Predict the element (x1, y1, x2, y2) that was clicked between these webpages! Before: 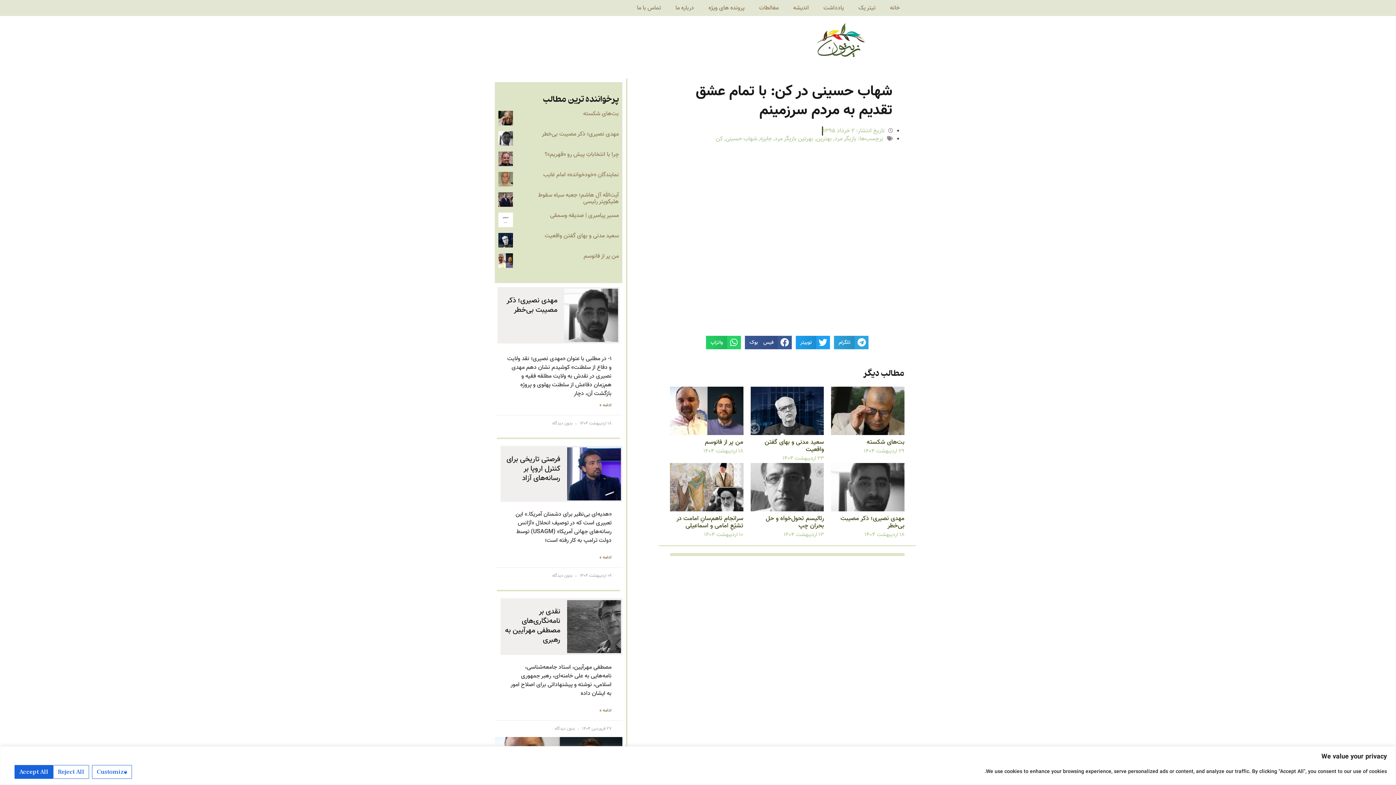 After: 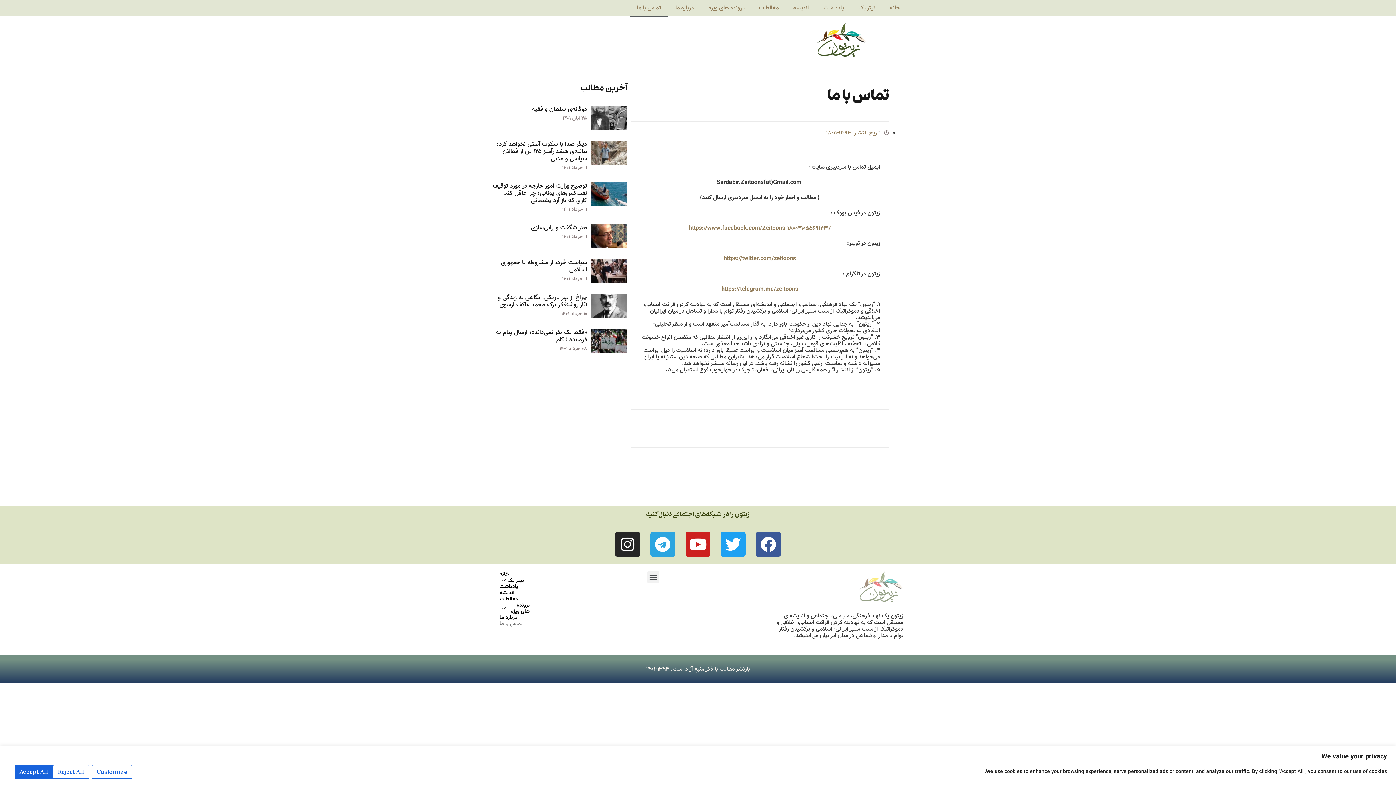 Action: bbox: (629, 0, 668, 16) label: تماس با ما